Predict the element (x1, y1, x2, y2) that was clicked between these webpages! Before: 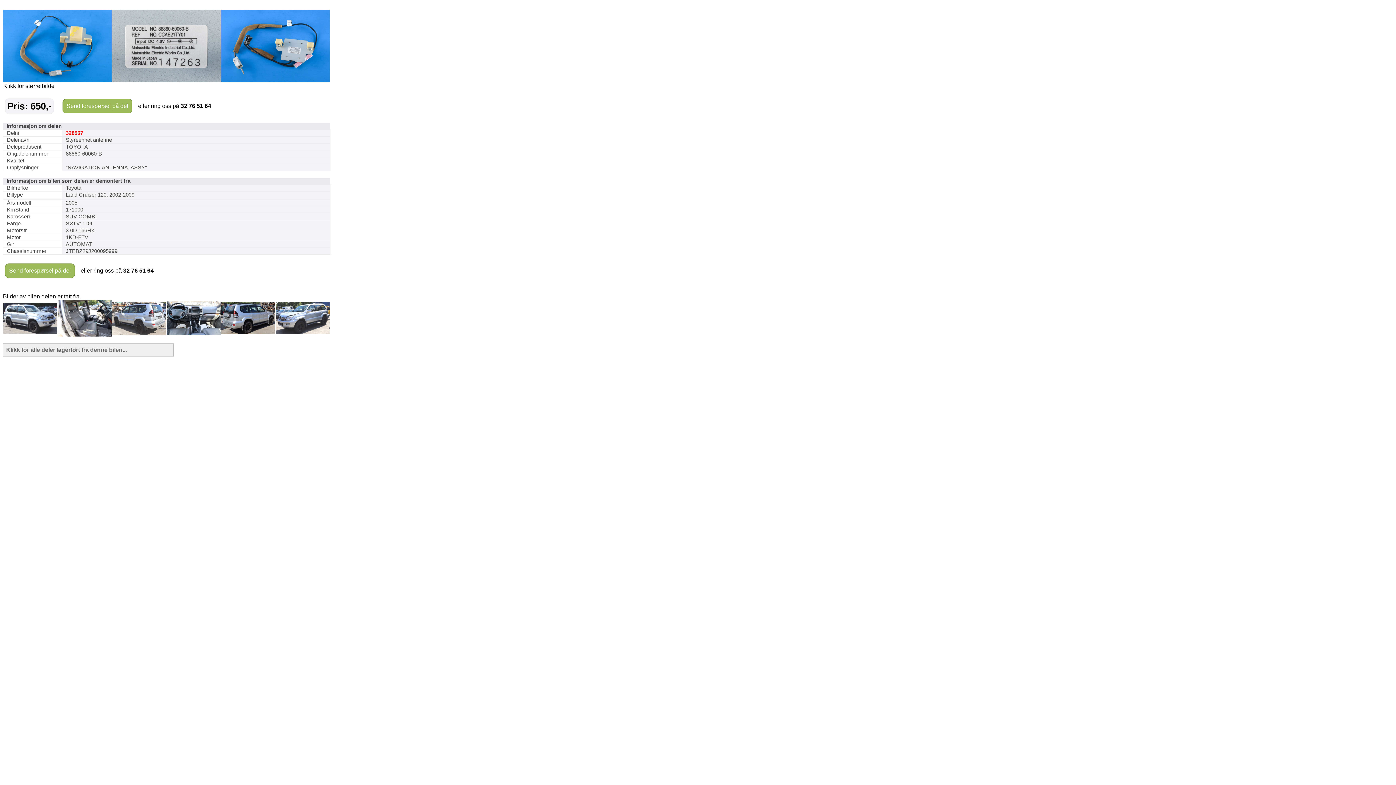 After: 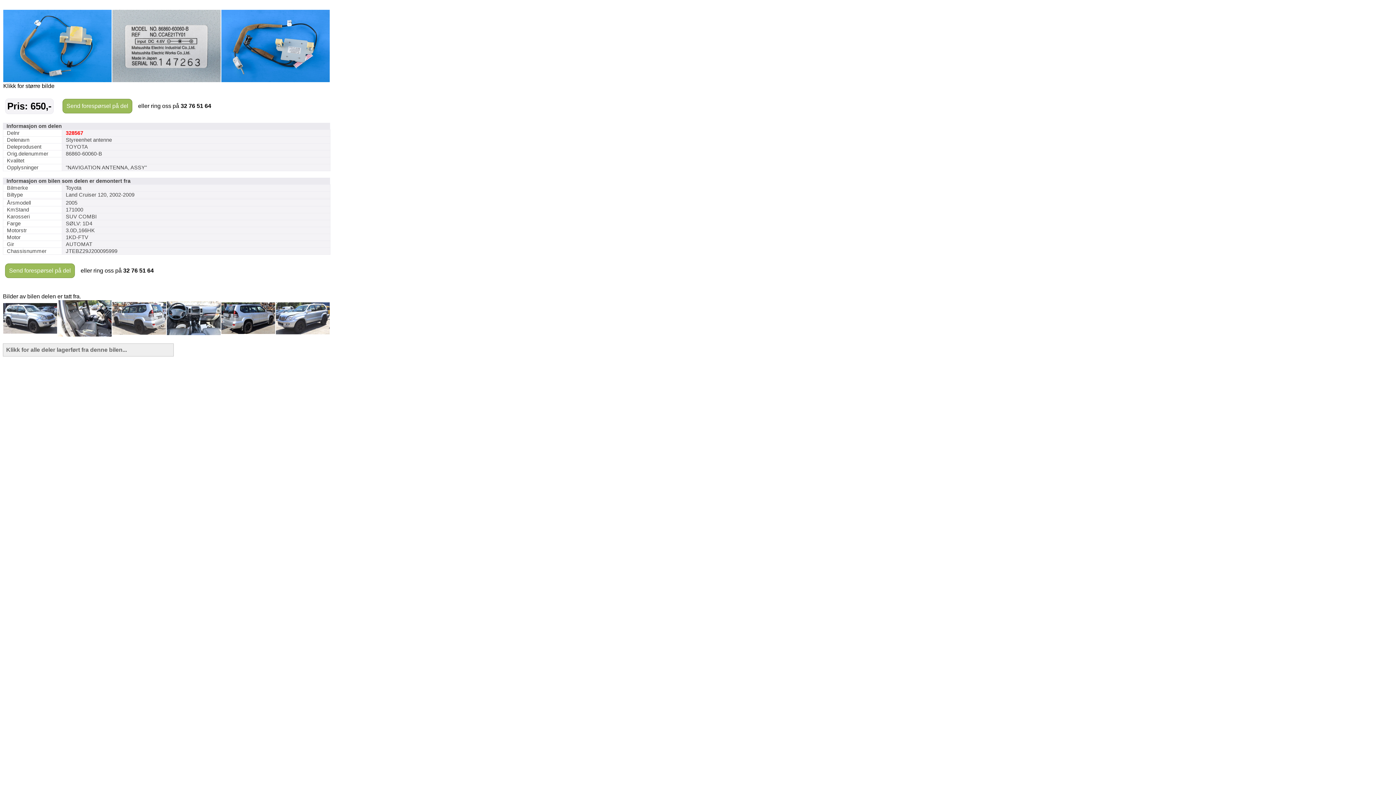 Action: bbox: (112, 329, 166, 336)